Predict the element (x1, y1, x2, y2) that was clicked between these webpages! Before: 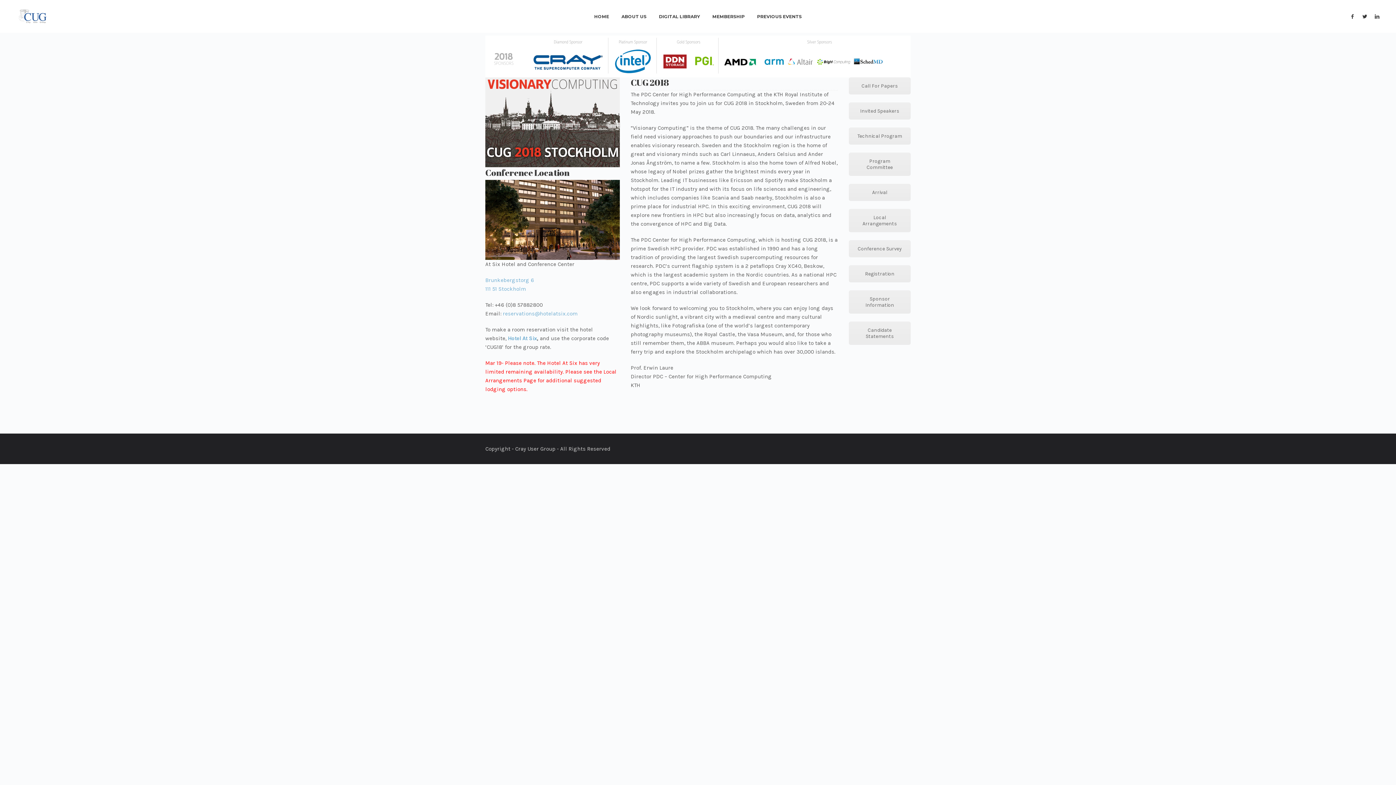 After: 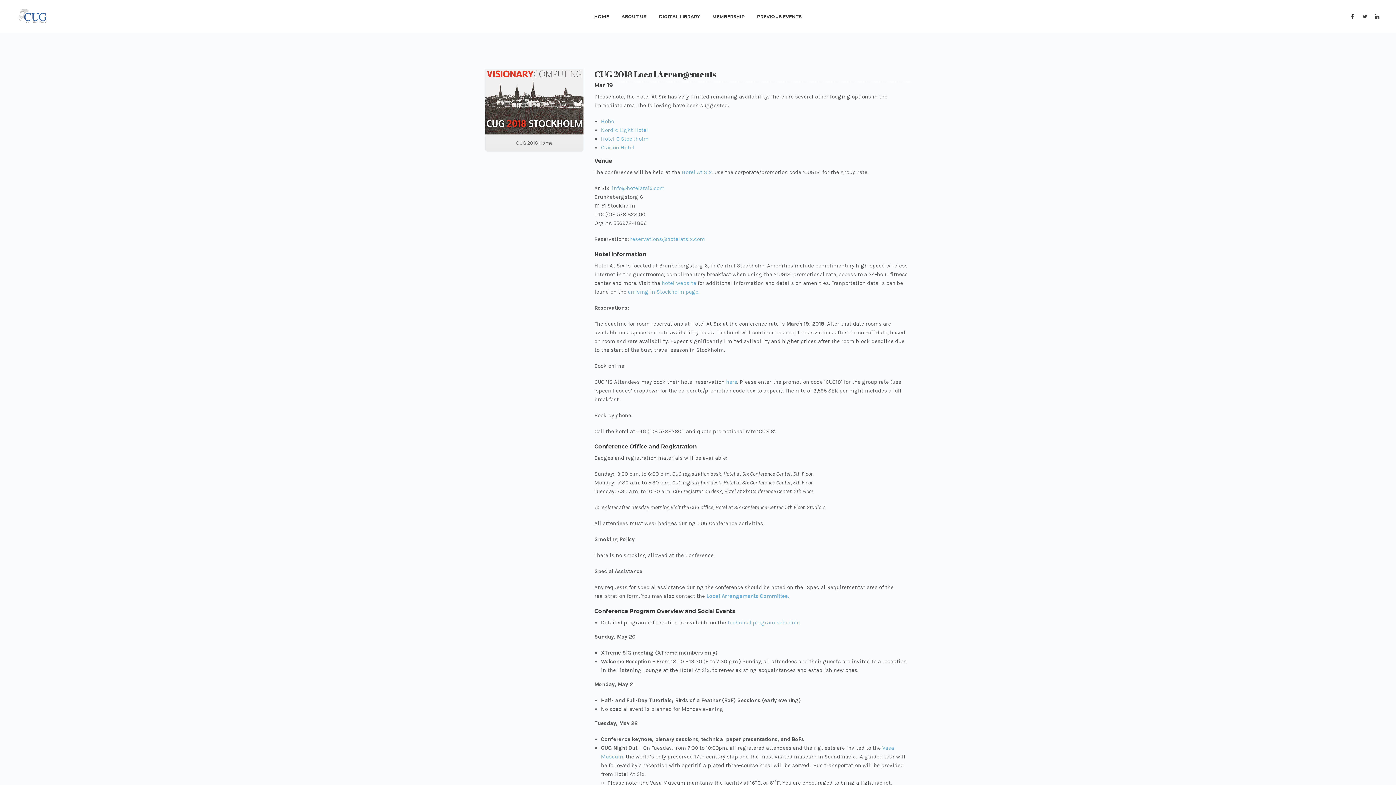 Action: label: Local Arrangements bbox: (849, 209, 910, 232)